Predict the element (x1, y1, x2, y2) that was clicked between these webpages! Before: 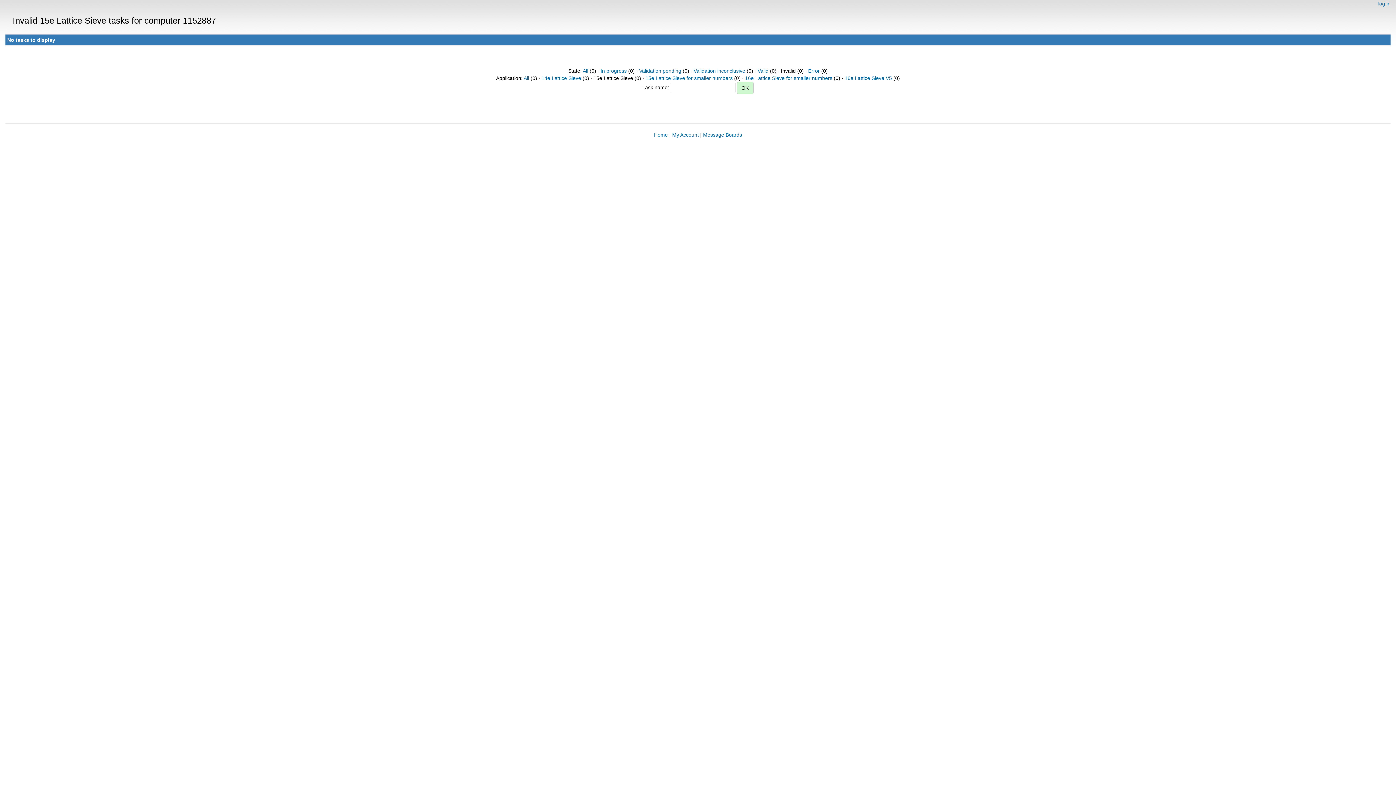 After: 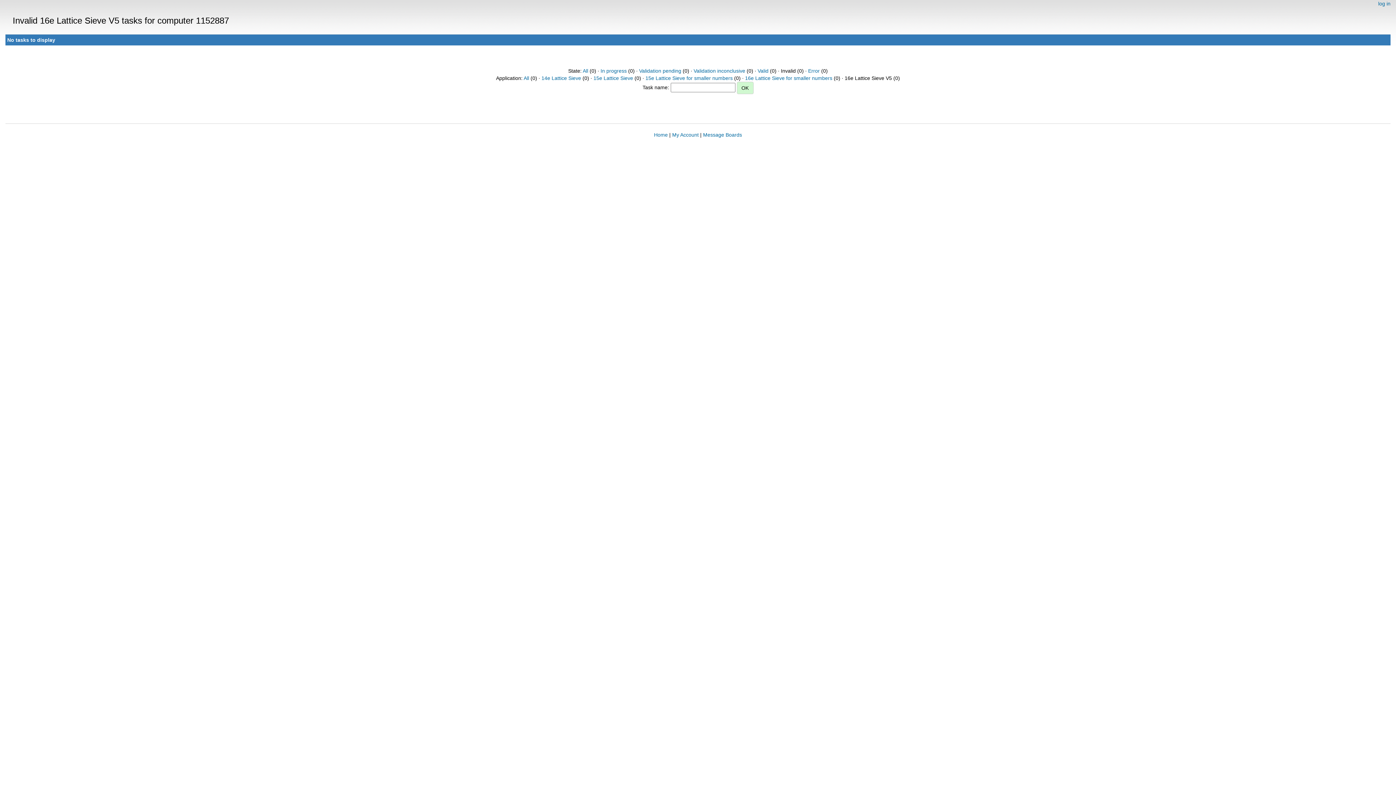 Action: label: 16e Lattice Sieve V5 bbox: (844, 75, 892, 81)